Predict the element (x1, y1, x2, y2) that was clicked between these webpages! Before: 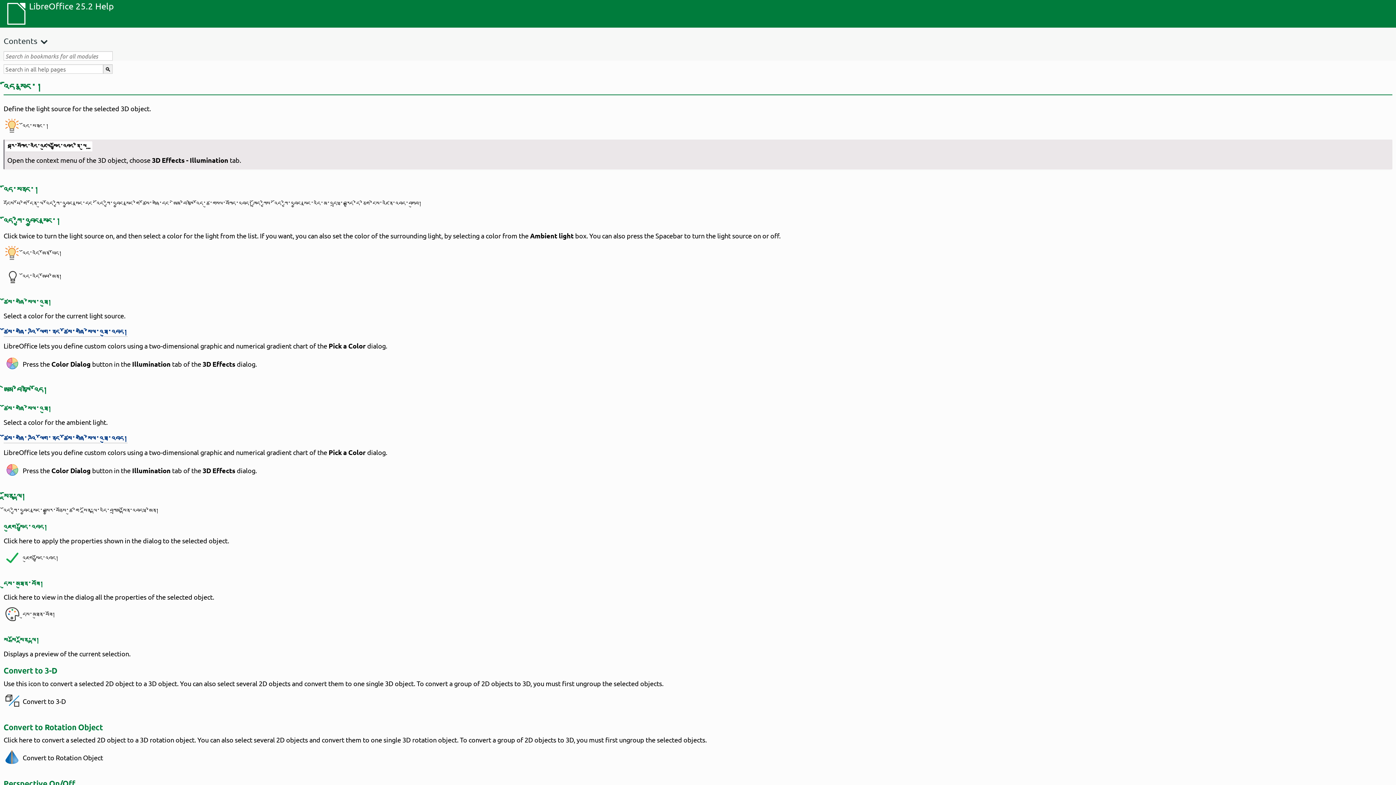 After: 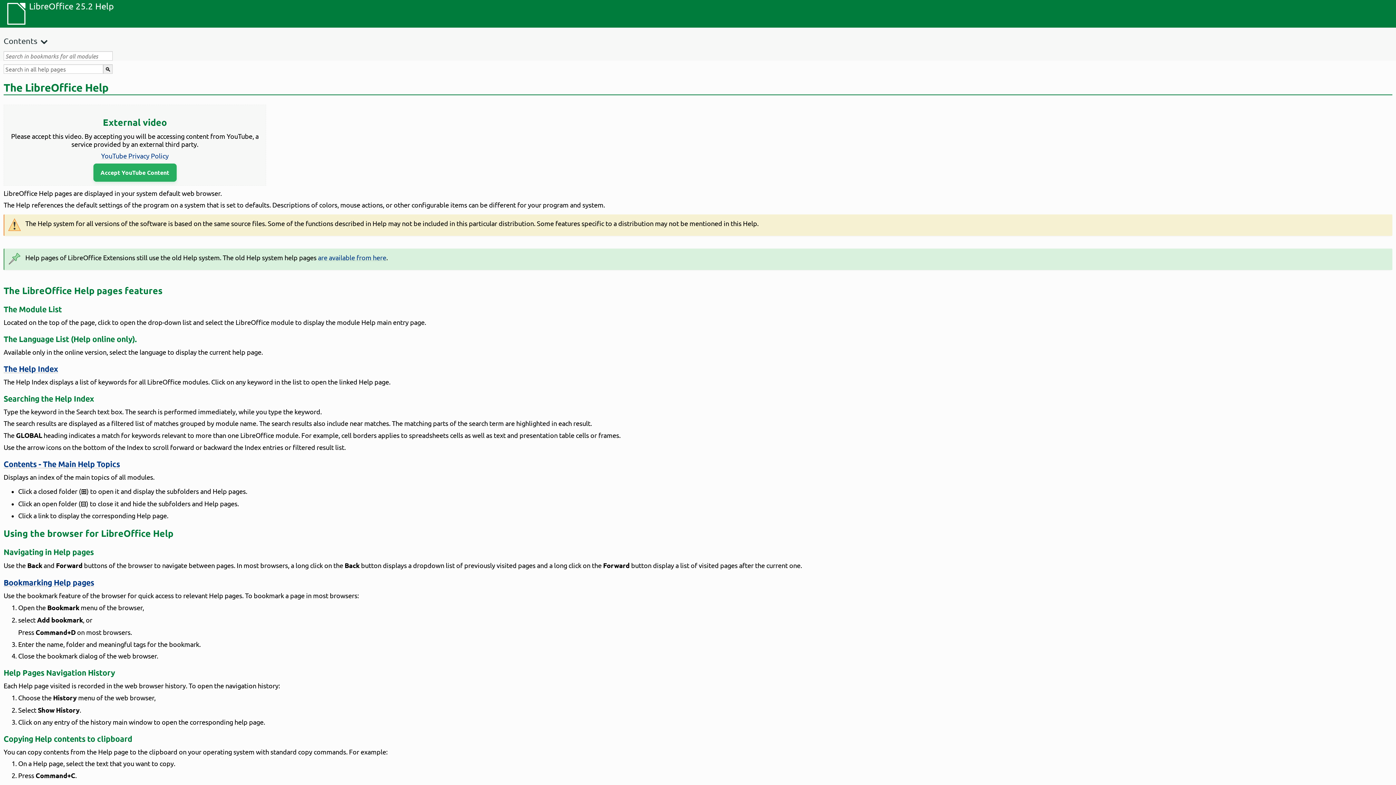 Action: label: LibreOffice 25.2 Help bbox: (29, 0, 113, 27)